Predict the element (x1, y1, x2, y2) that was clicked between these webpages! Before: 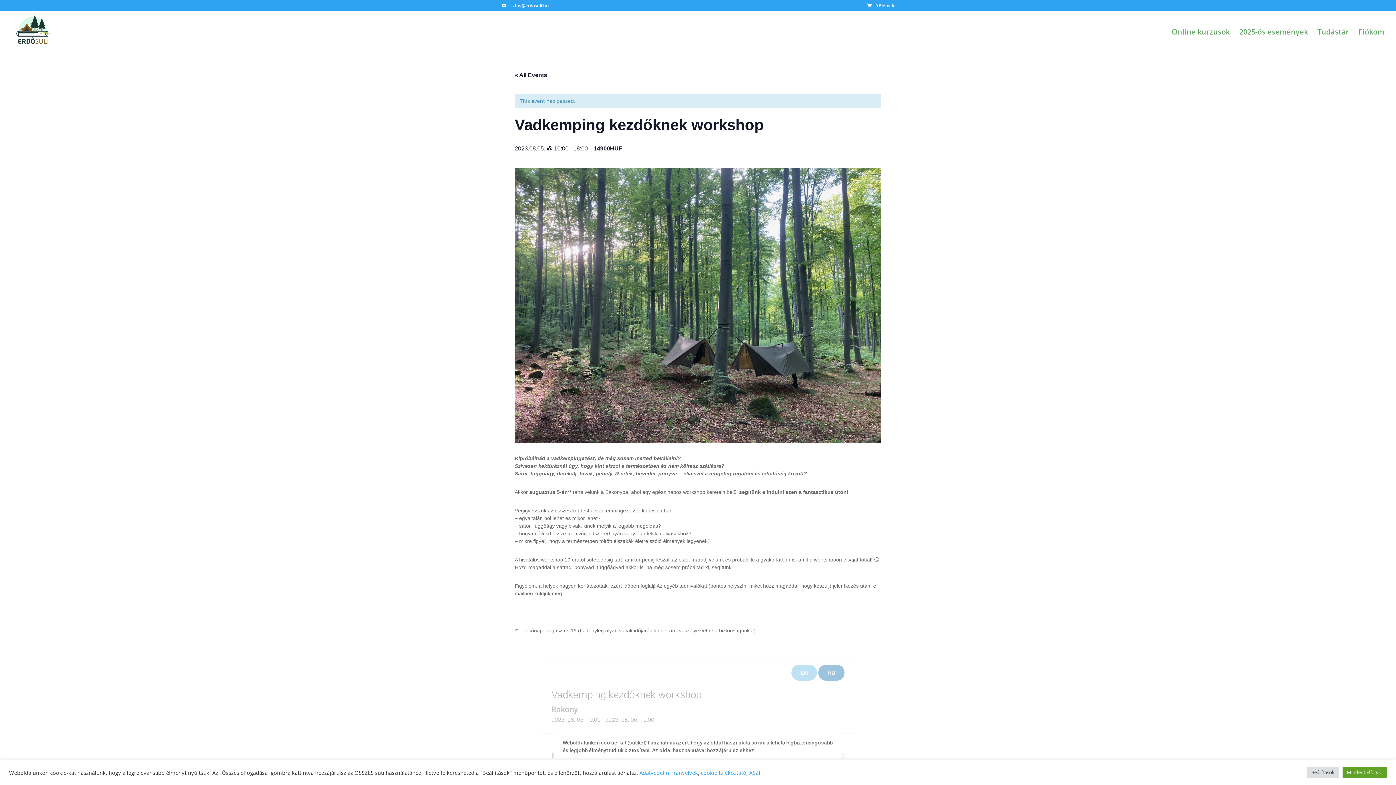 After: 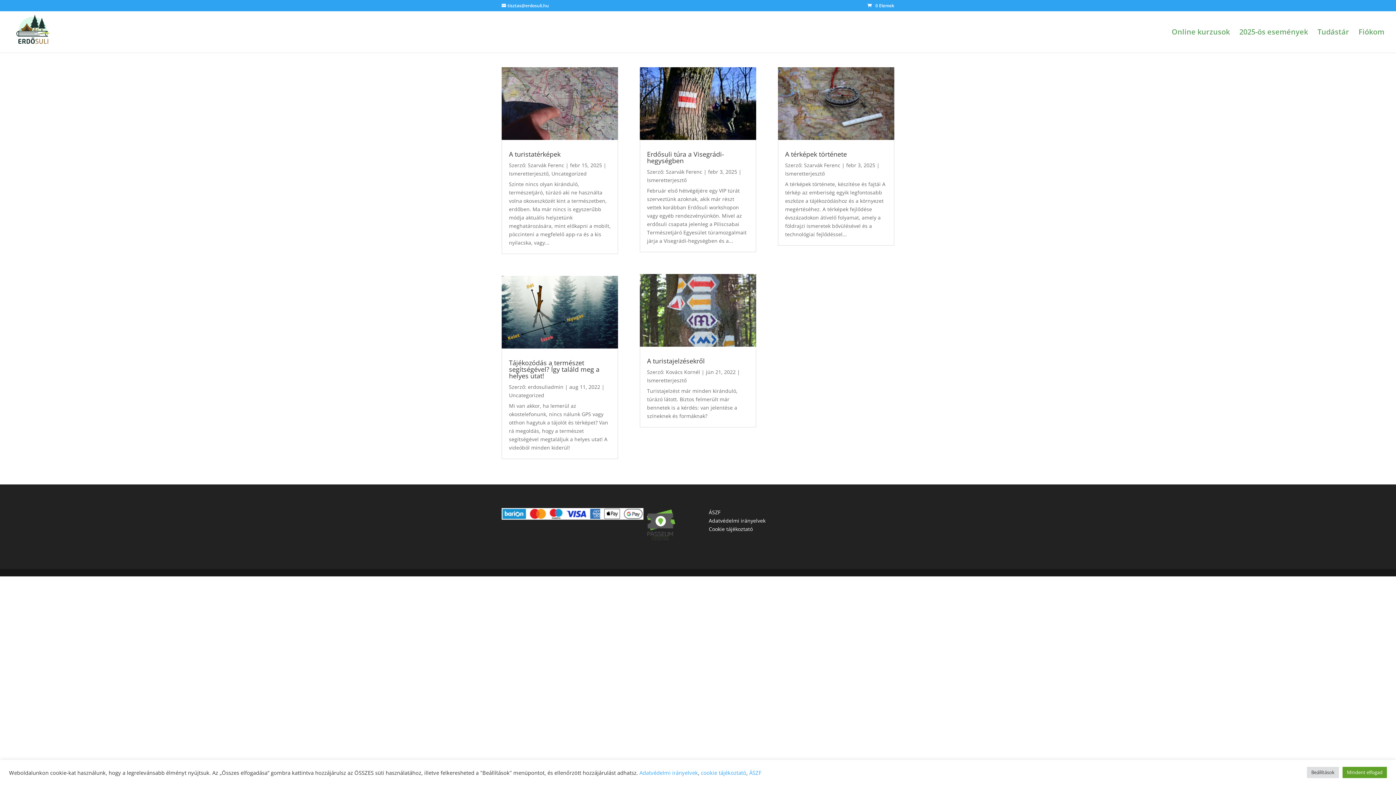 Action: label: Tudástár bbox: (1317, 29, 1349, 52)